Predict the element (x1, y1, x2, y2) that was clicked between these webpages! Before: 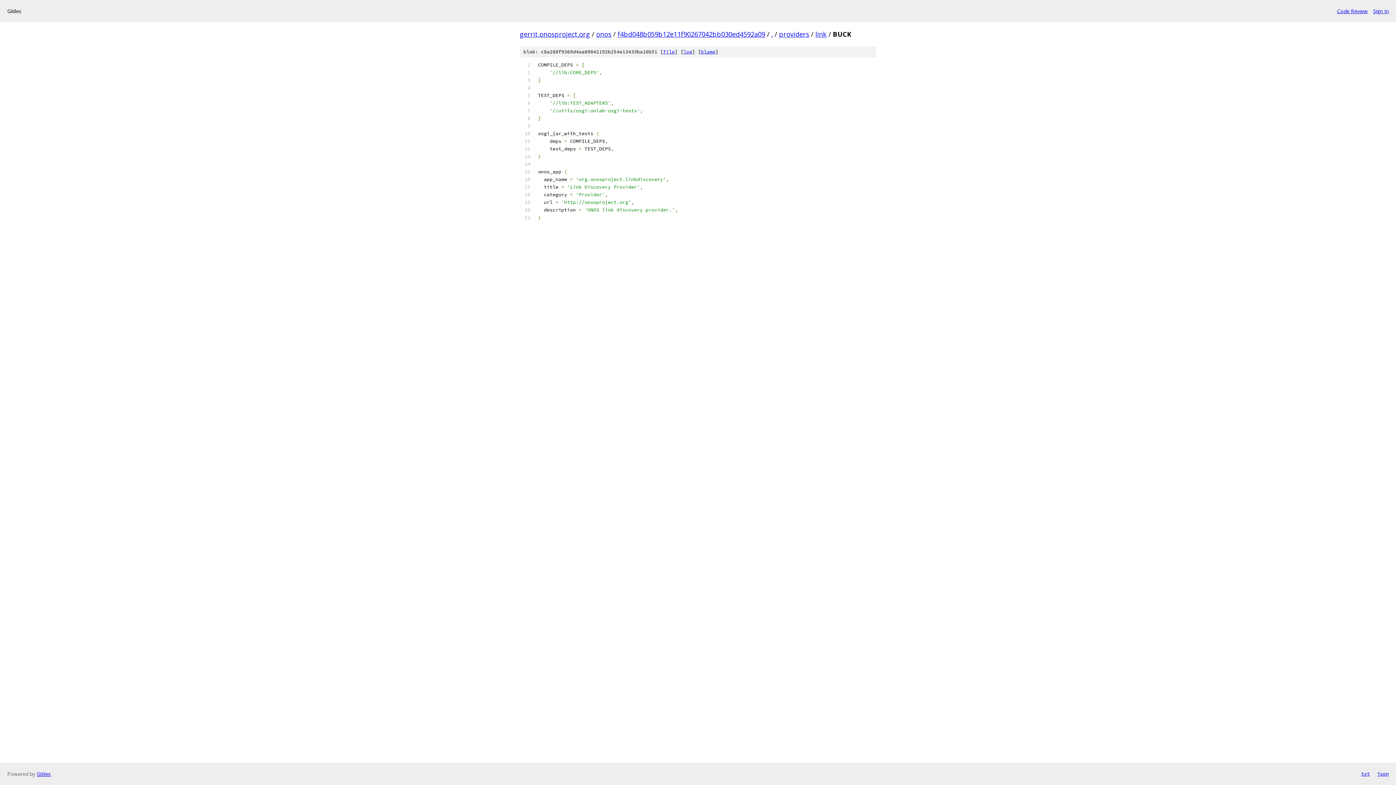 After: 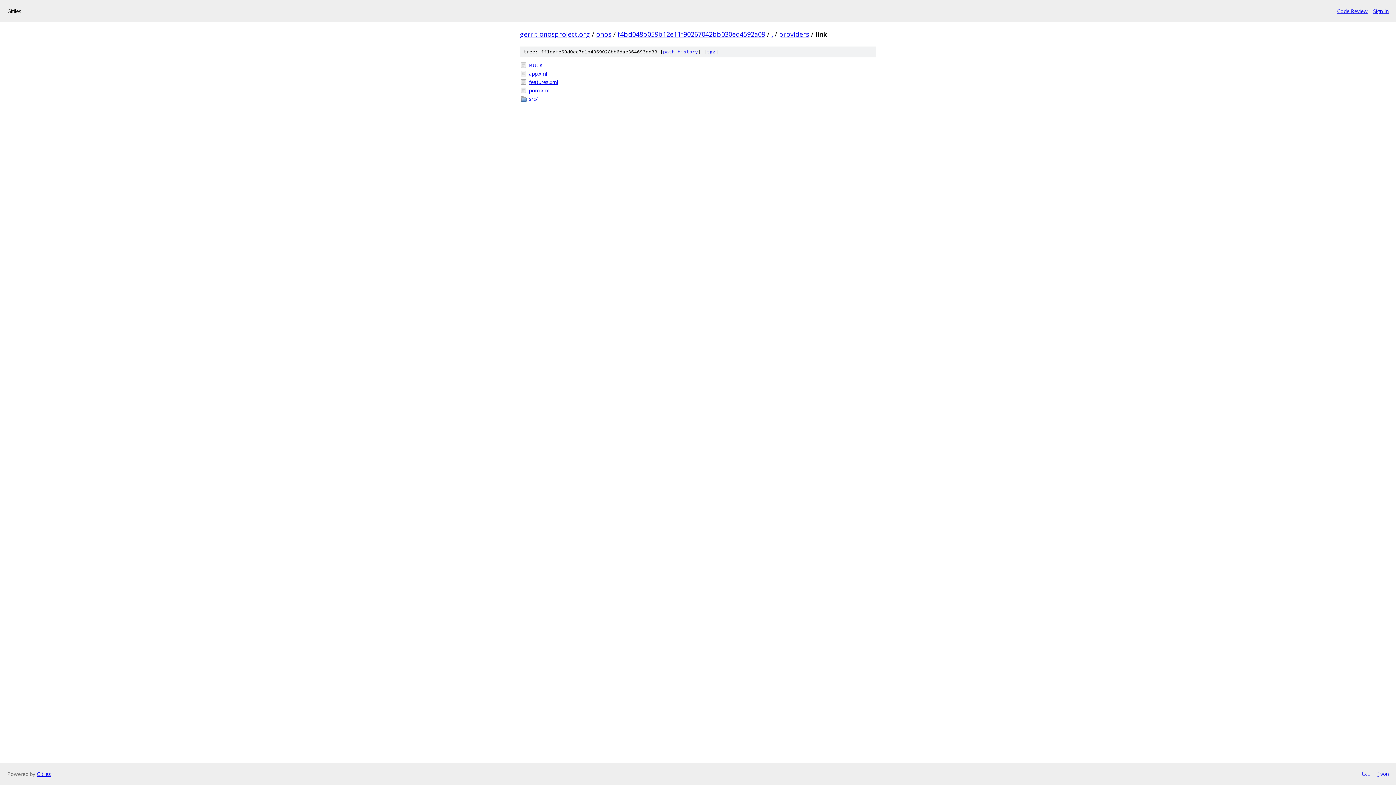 Action: bbox: (815, 29, 826, 38) label: link